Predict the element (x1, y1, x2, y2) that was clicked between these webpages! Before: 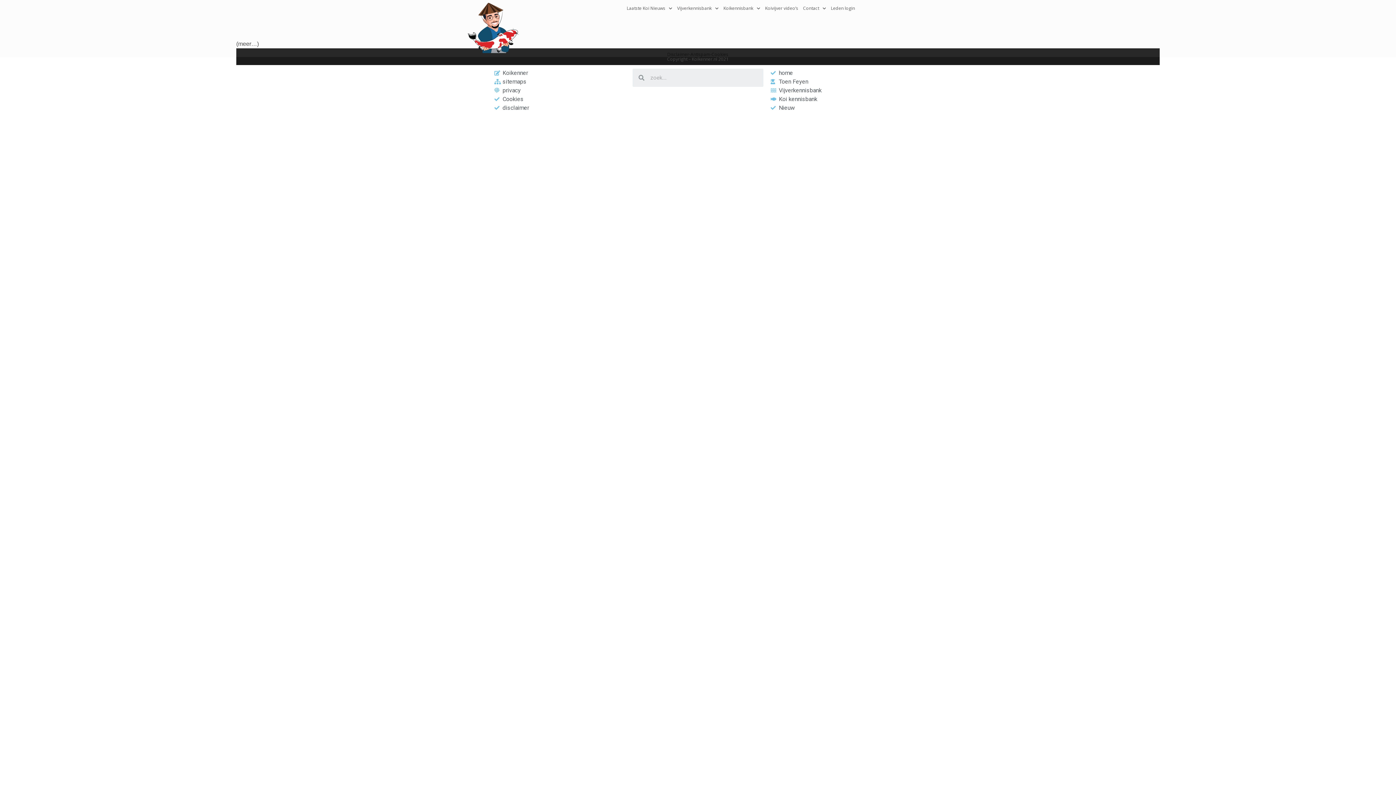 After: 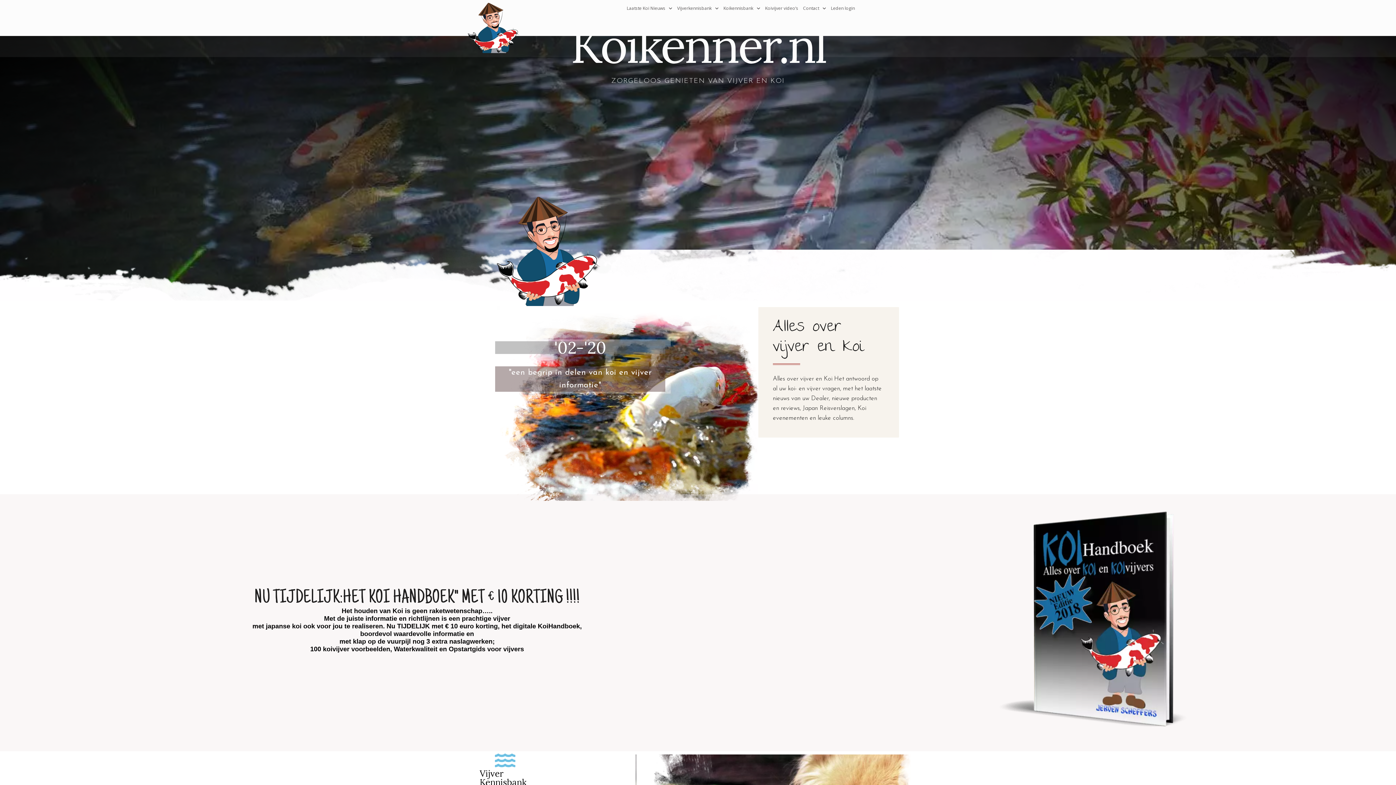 Action: bbox: (468, 2, 522, 53)